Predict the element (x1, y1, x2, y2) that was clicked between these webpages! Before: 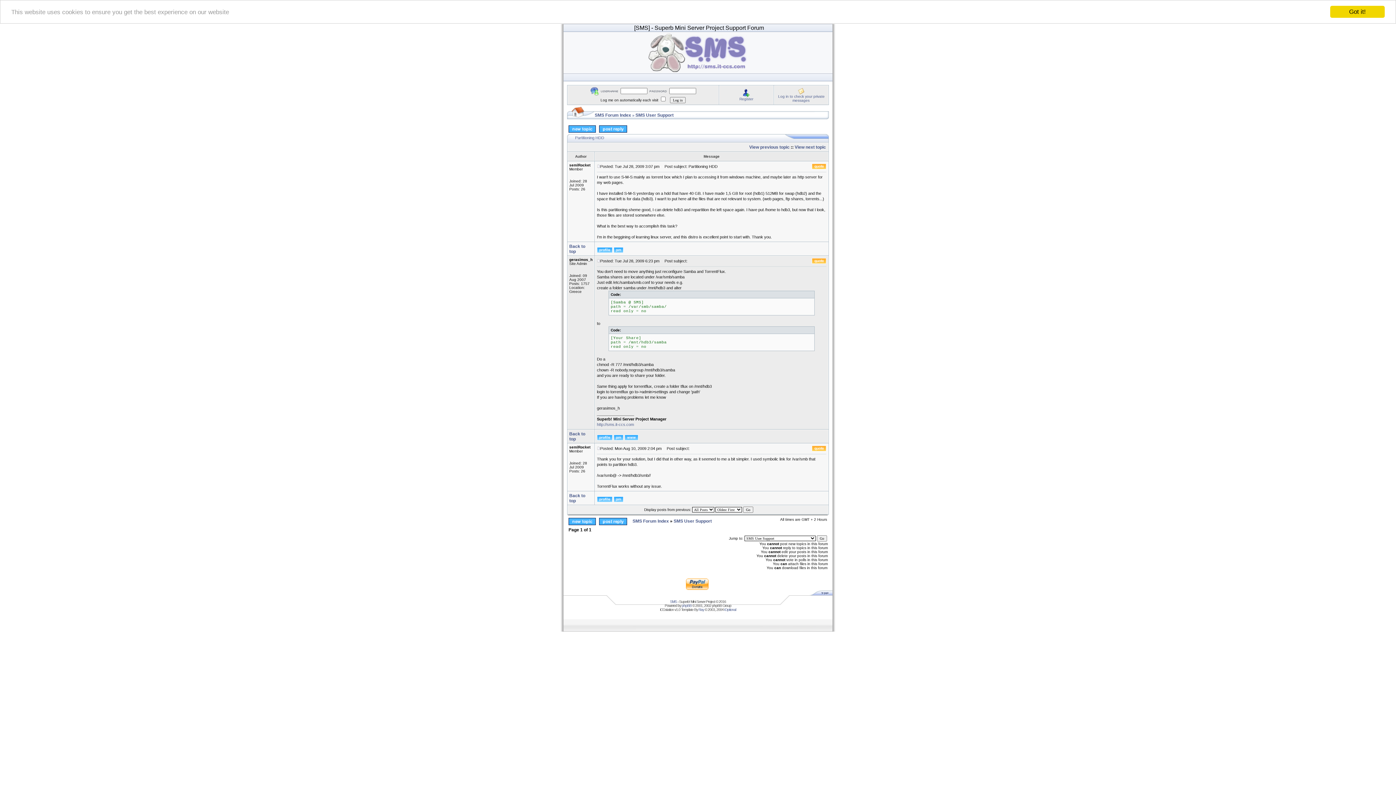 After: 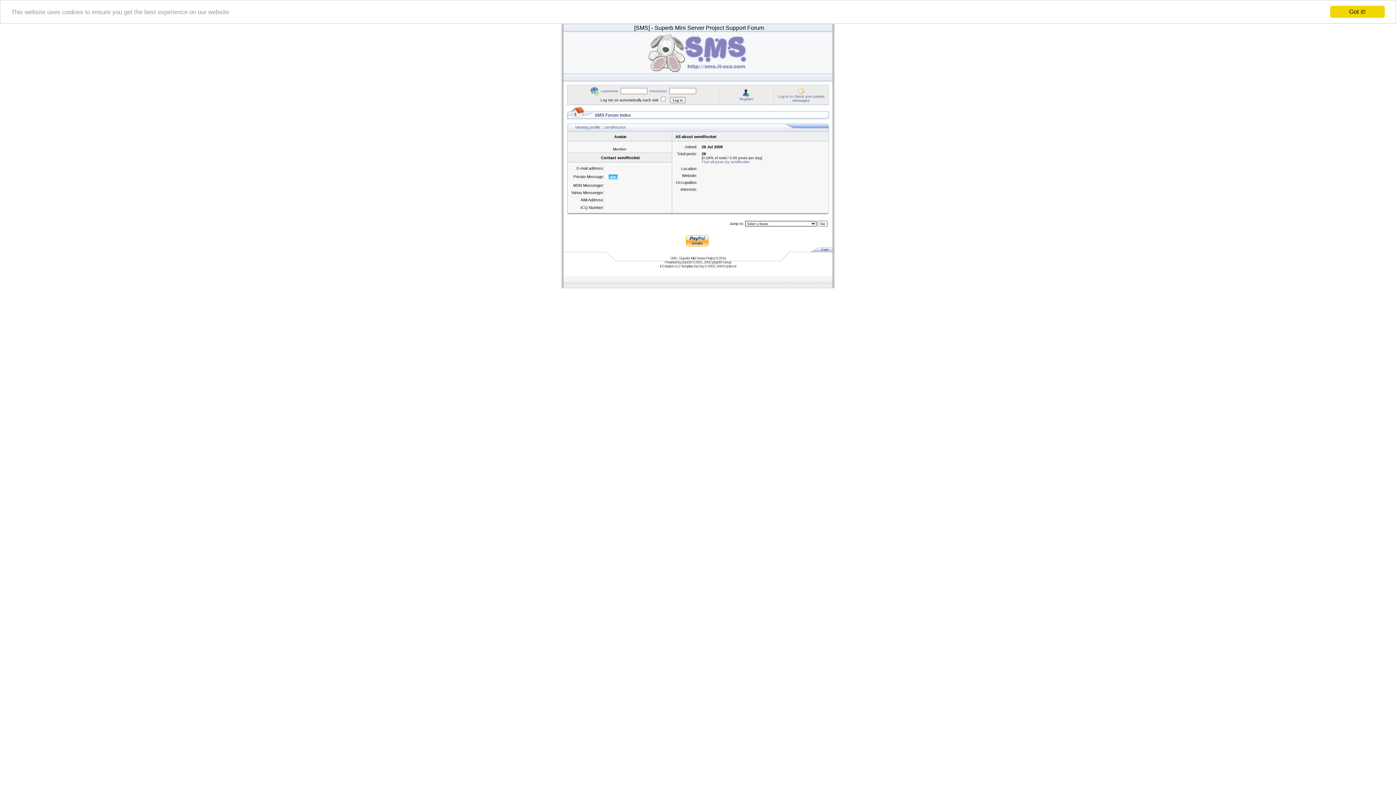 Action: bbox: (597, 249, 612, 253)